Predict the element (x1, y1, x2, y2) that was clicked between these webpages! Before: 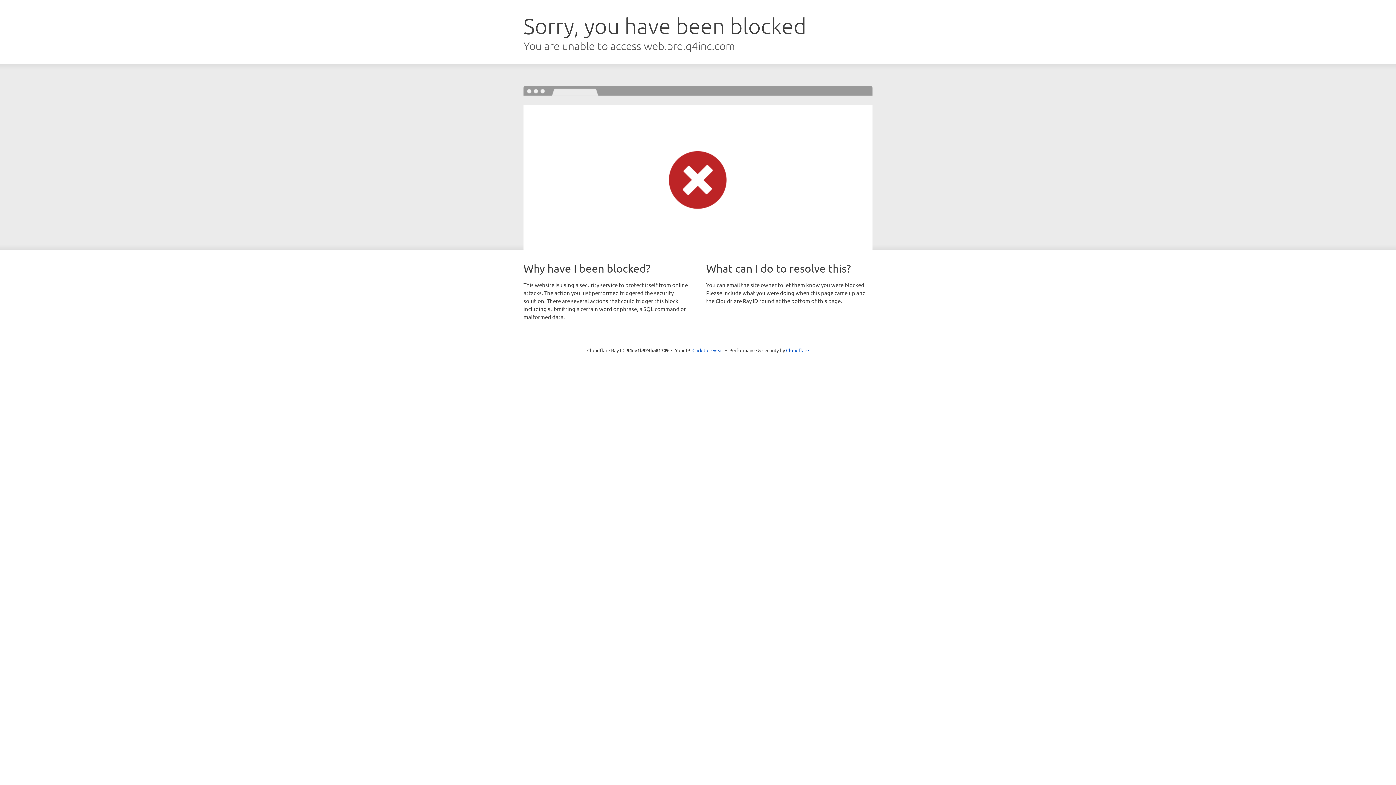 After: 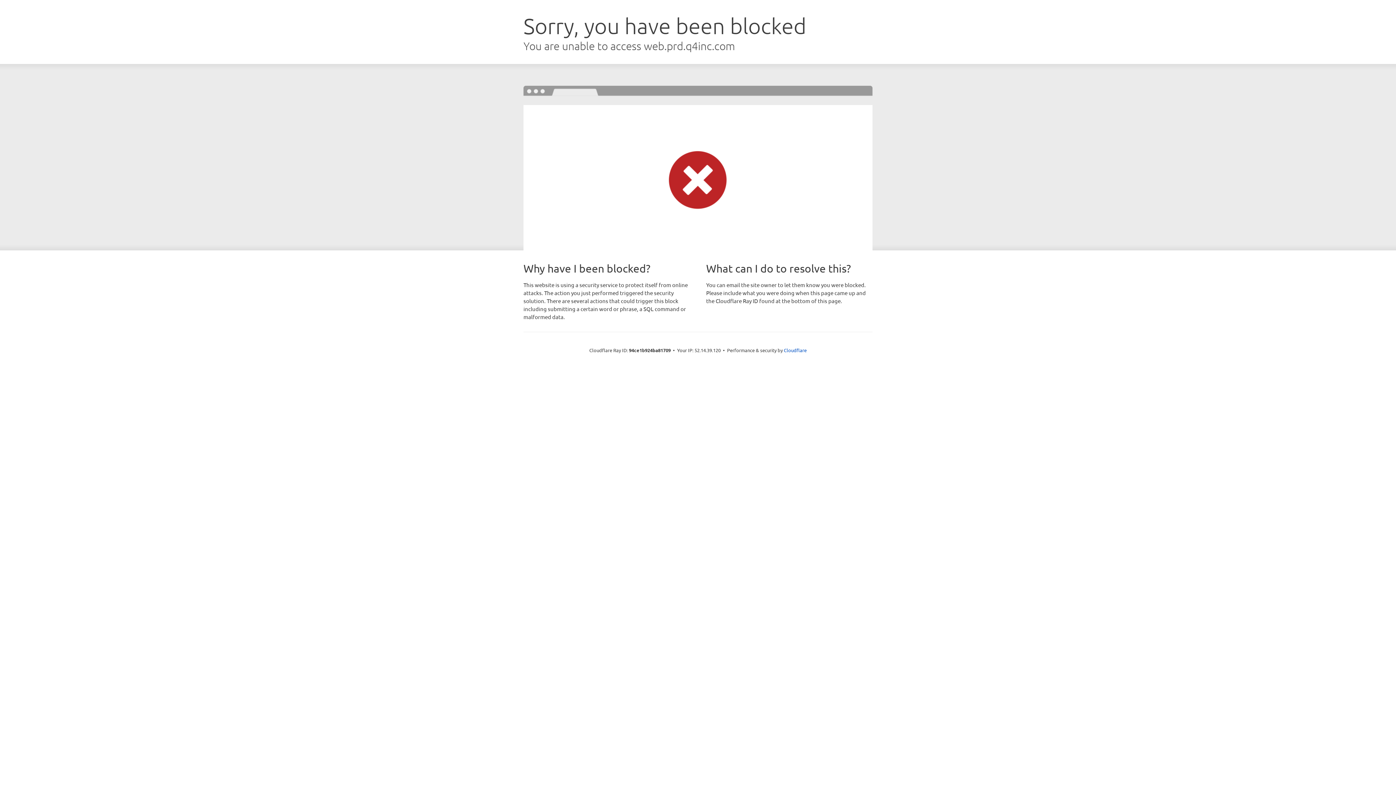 Action: bbox: (692, 346, 723, 353) label: Click to reveal